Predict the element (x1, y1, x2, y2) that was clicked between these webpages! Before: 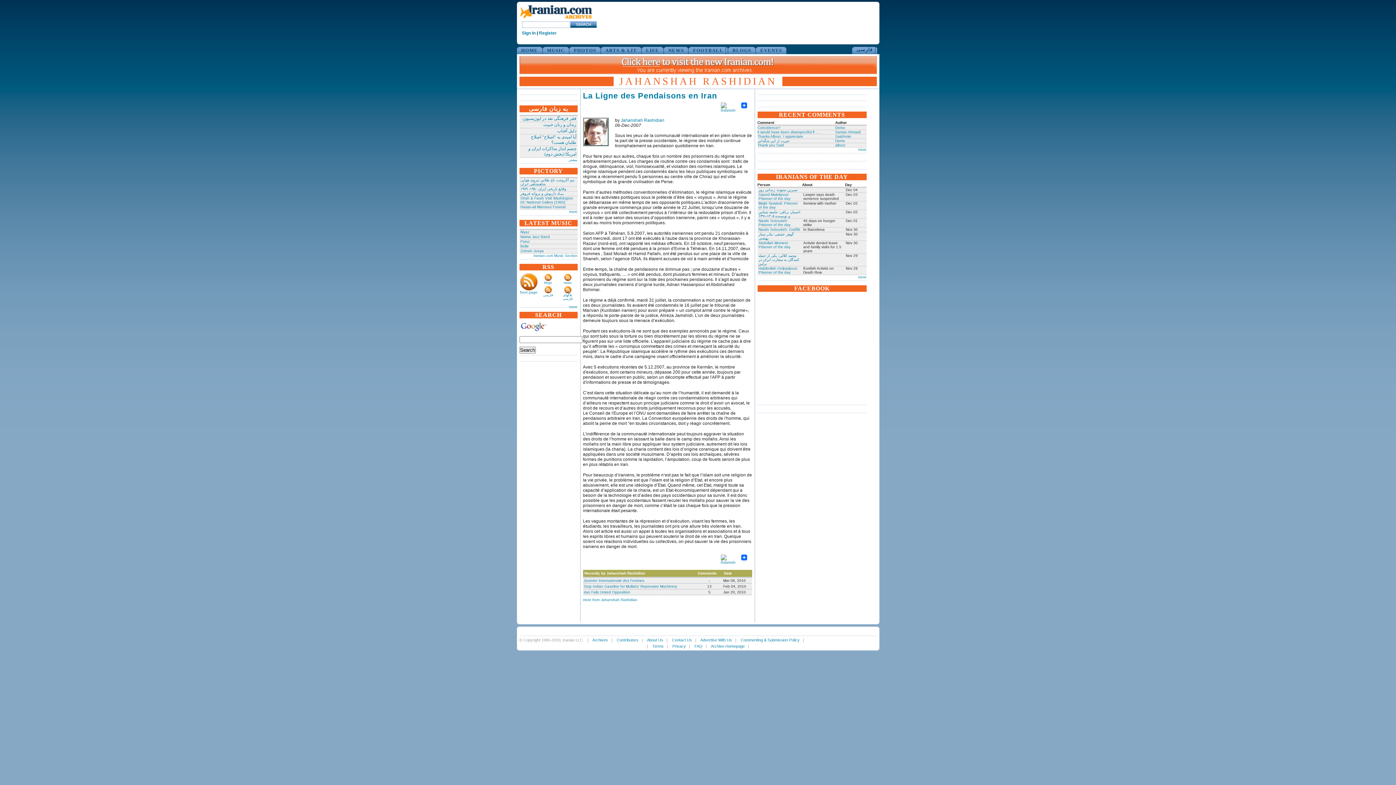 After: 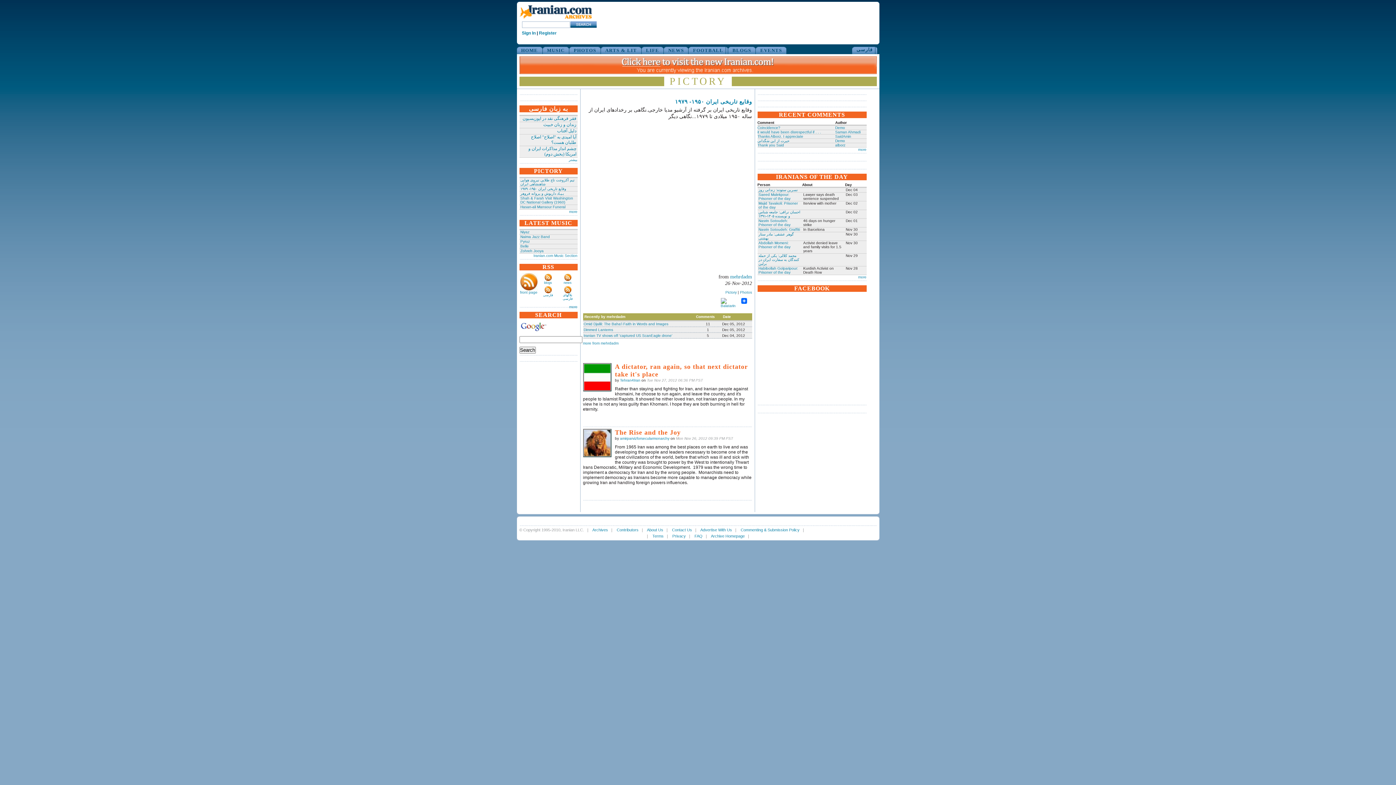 Action: label: وقایع تاریخی‌ ایران ۱۹۵۰- ۱۹۷۹ bbox: (520, 186, 566, 190)